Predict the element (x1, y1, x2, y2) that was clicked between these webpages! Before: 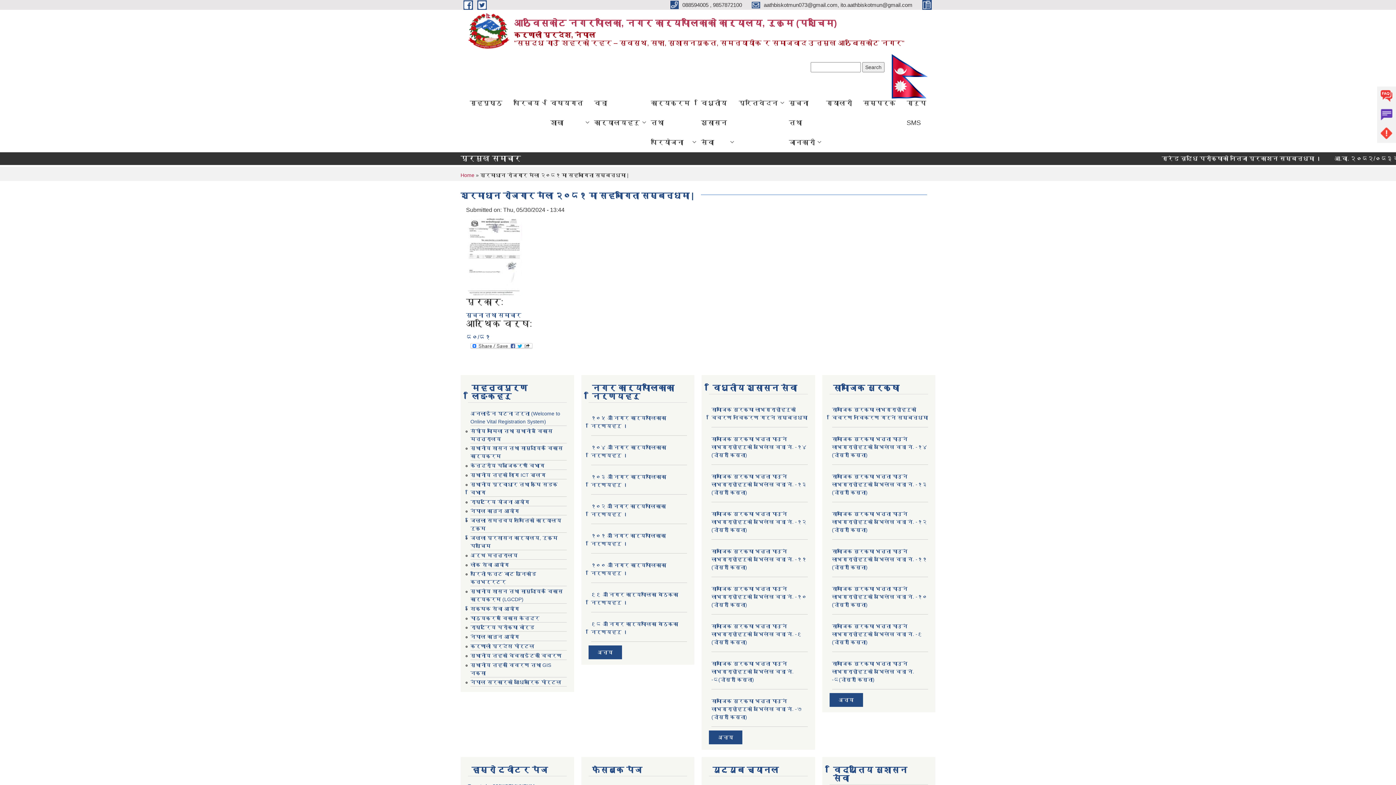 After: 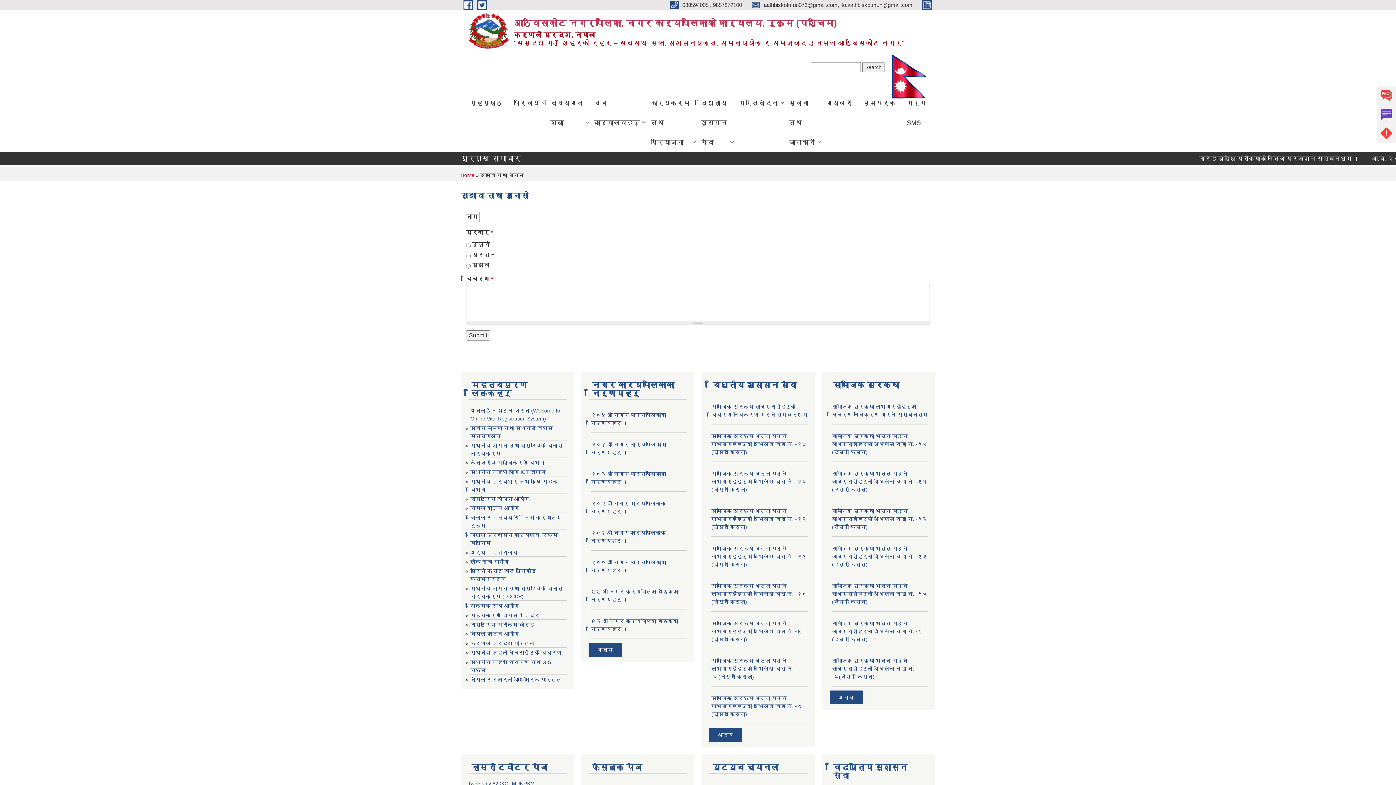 Action: label: Complain bbox: (1377, 105, 1396, 124)